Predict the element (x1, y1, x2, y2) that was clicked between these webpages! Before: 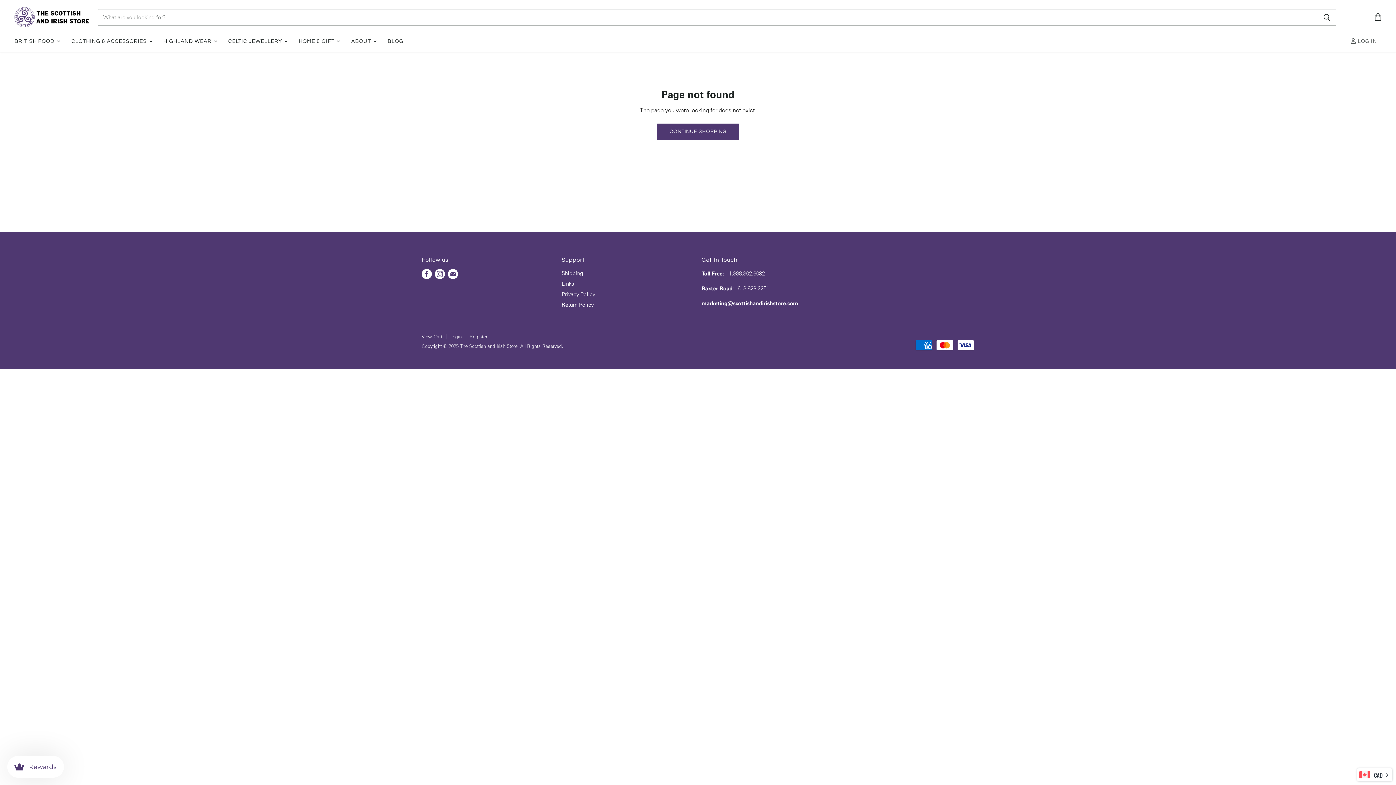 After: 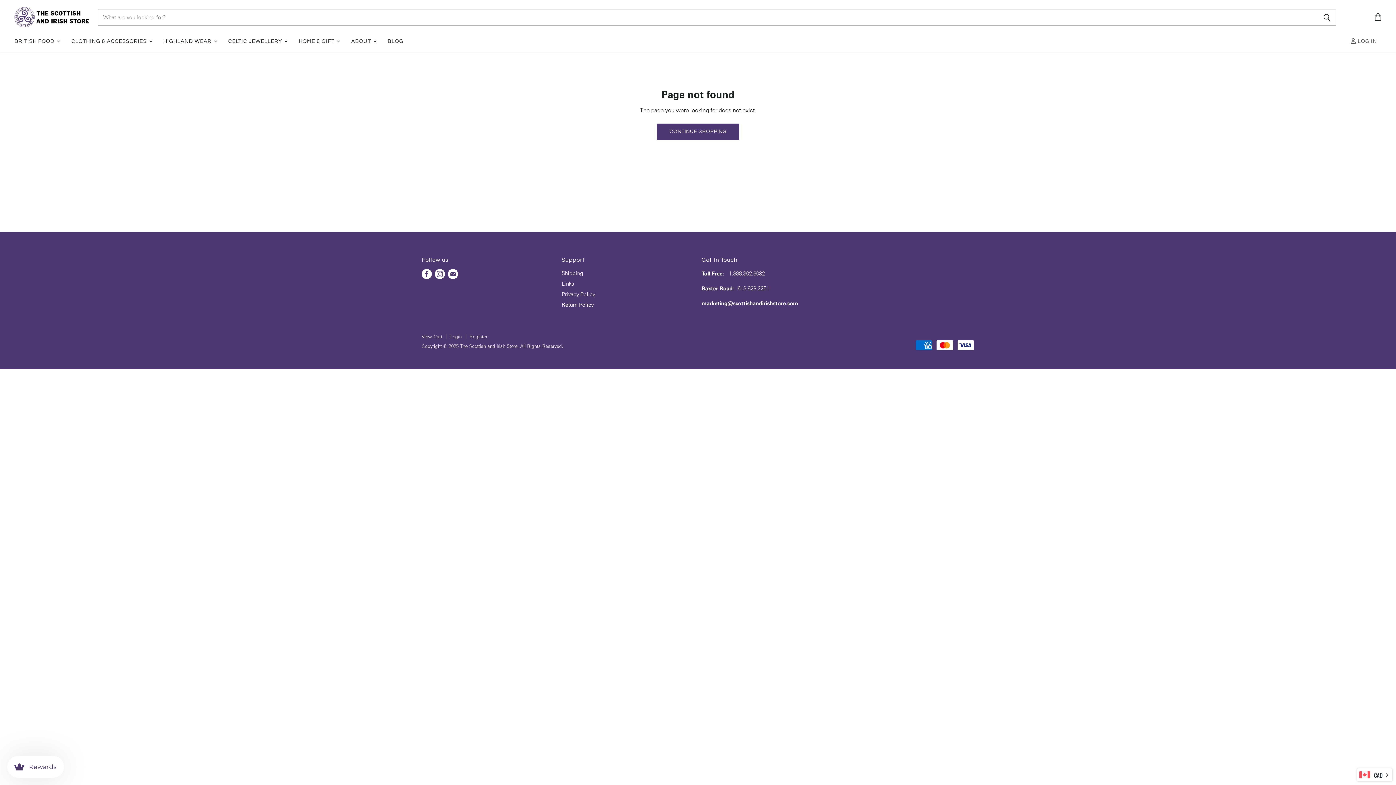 Action: bbox: (345, 33, 380, 49) label: ABOUT 